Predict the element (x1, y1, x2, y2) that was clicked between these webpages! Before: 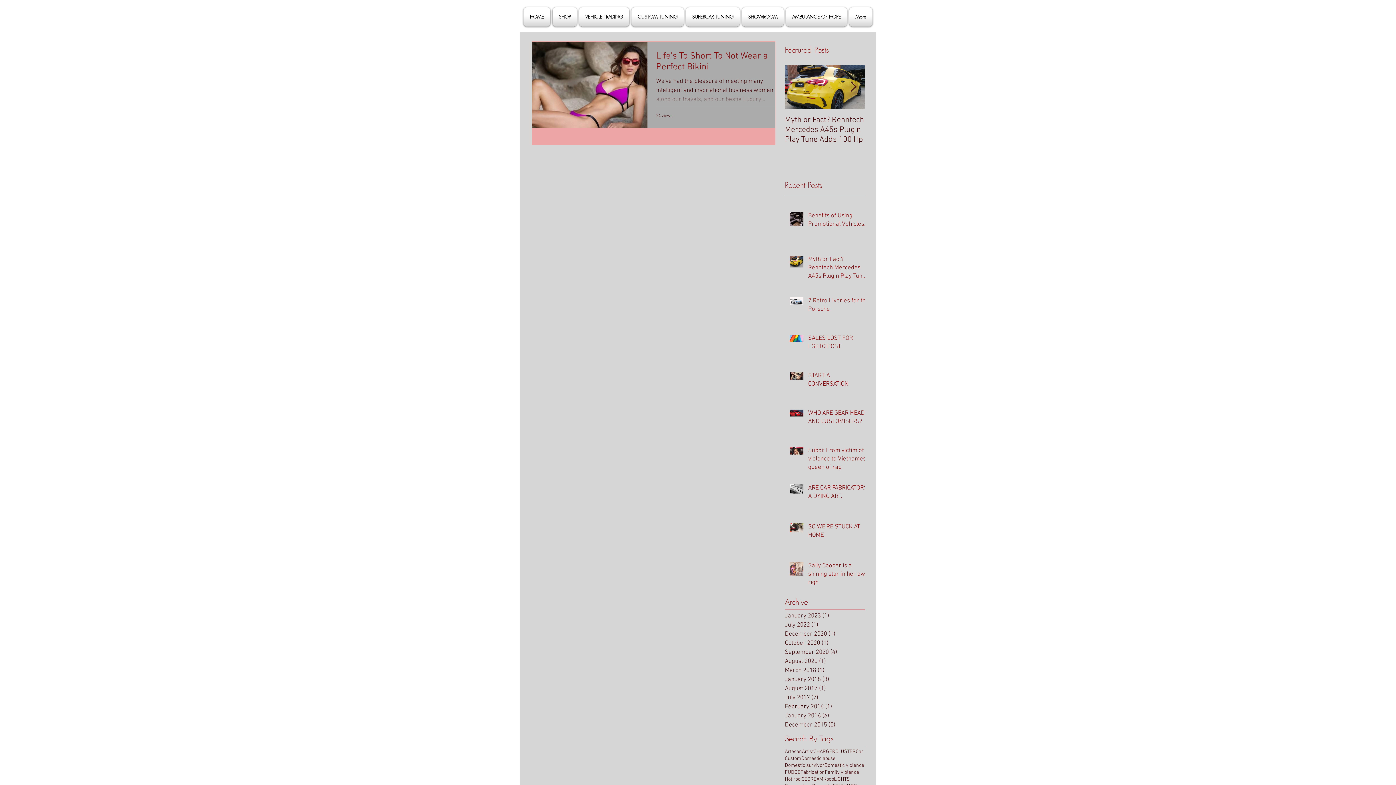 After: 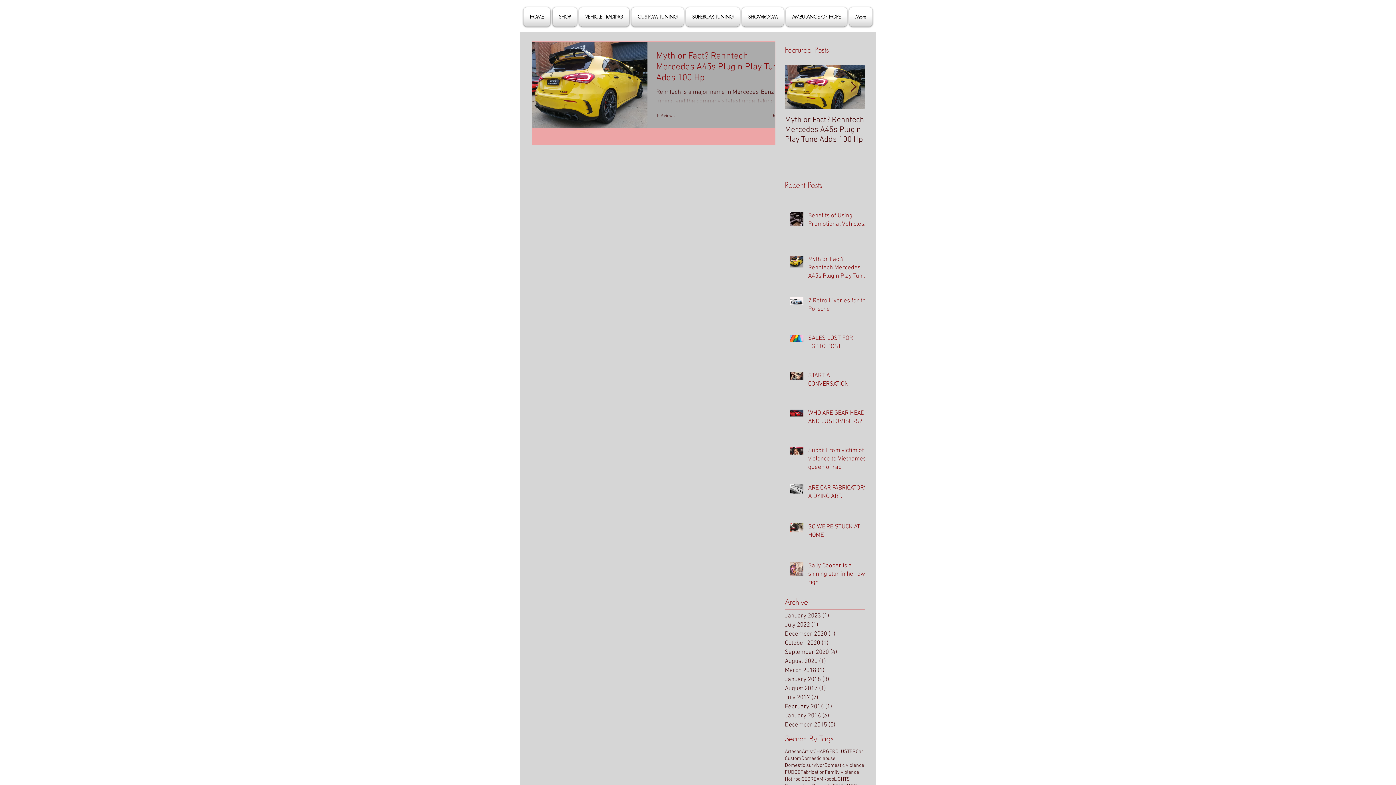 Action: label: July 2022 (1)
1 post bbox: (785, 621, 861, 630)